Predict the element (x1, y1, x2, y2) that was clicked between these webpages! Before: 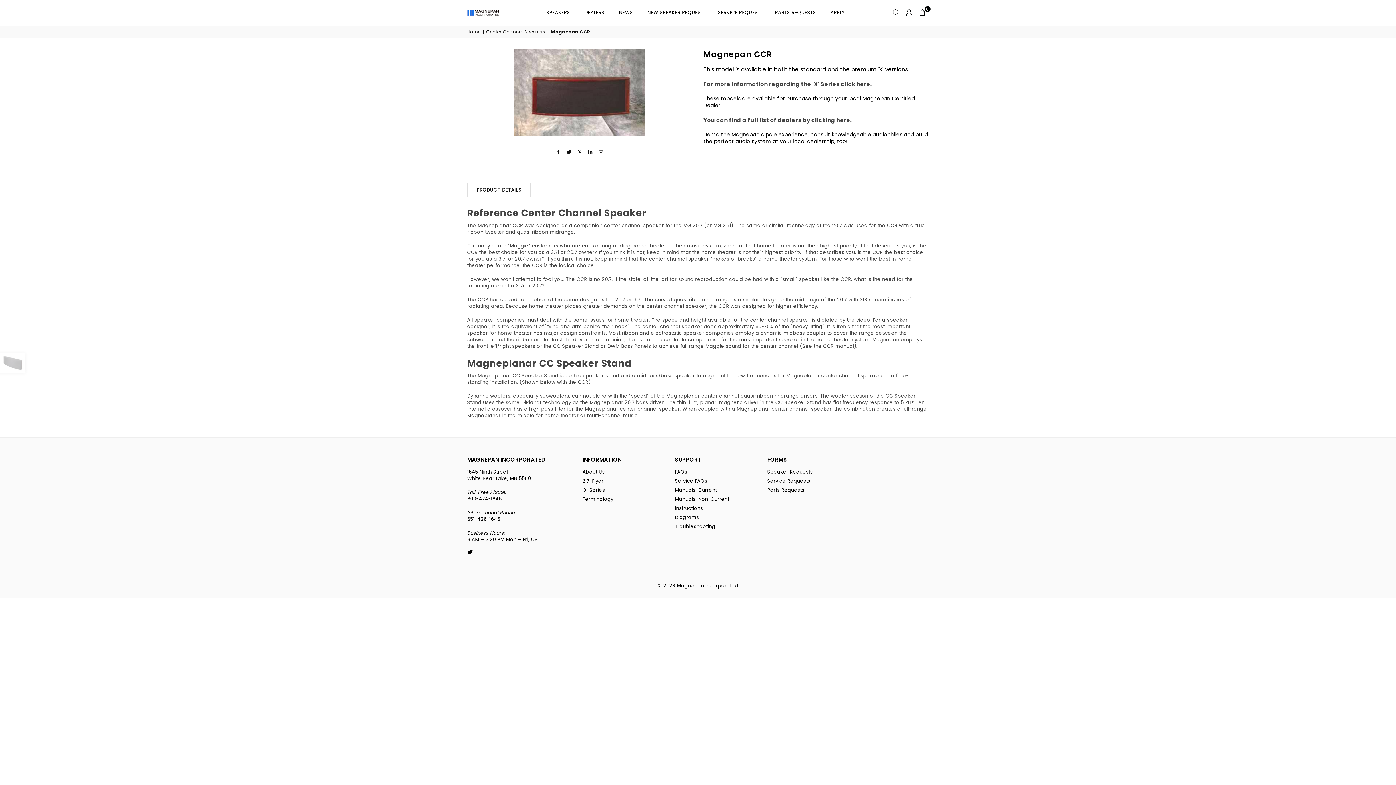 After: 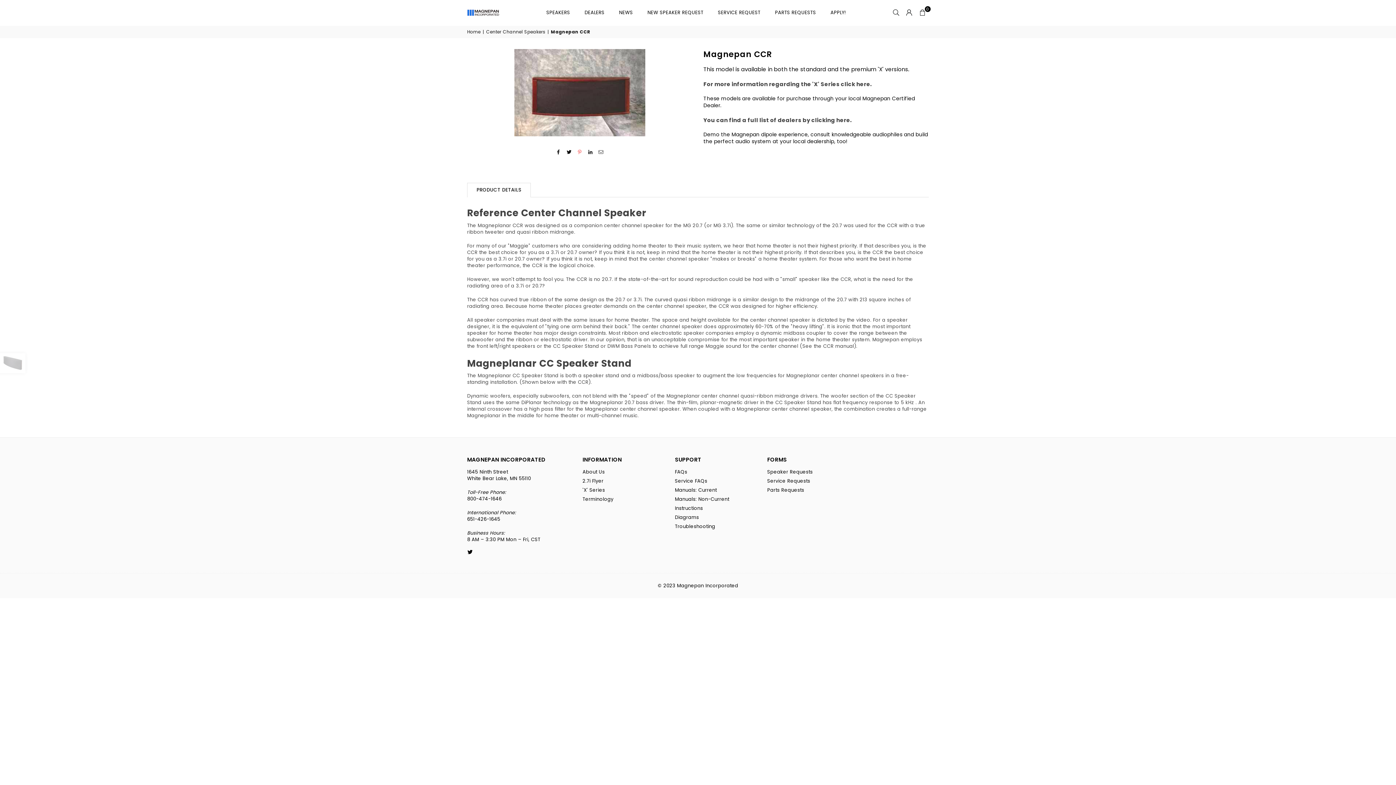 Action: bbox: (577, 149, 582, 155)